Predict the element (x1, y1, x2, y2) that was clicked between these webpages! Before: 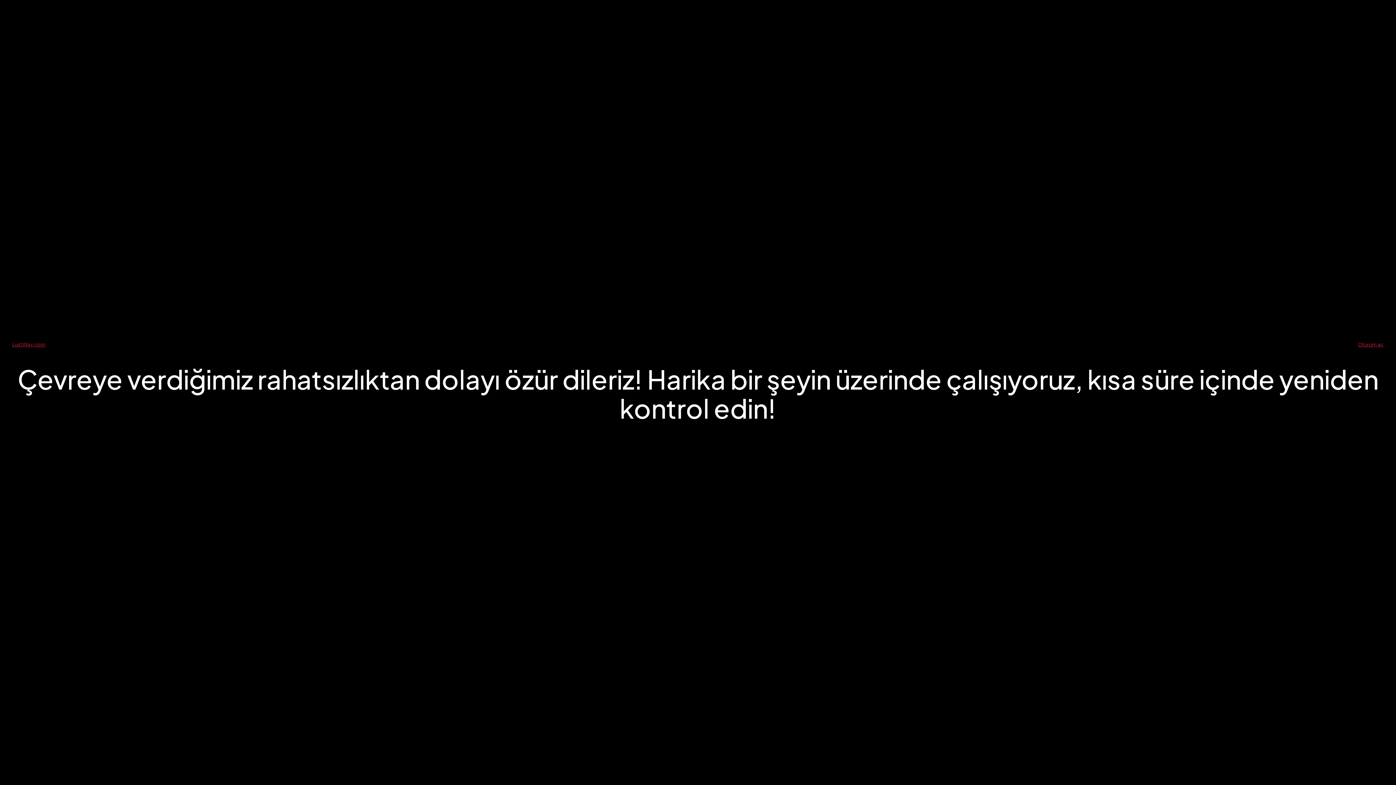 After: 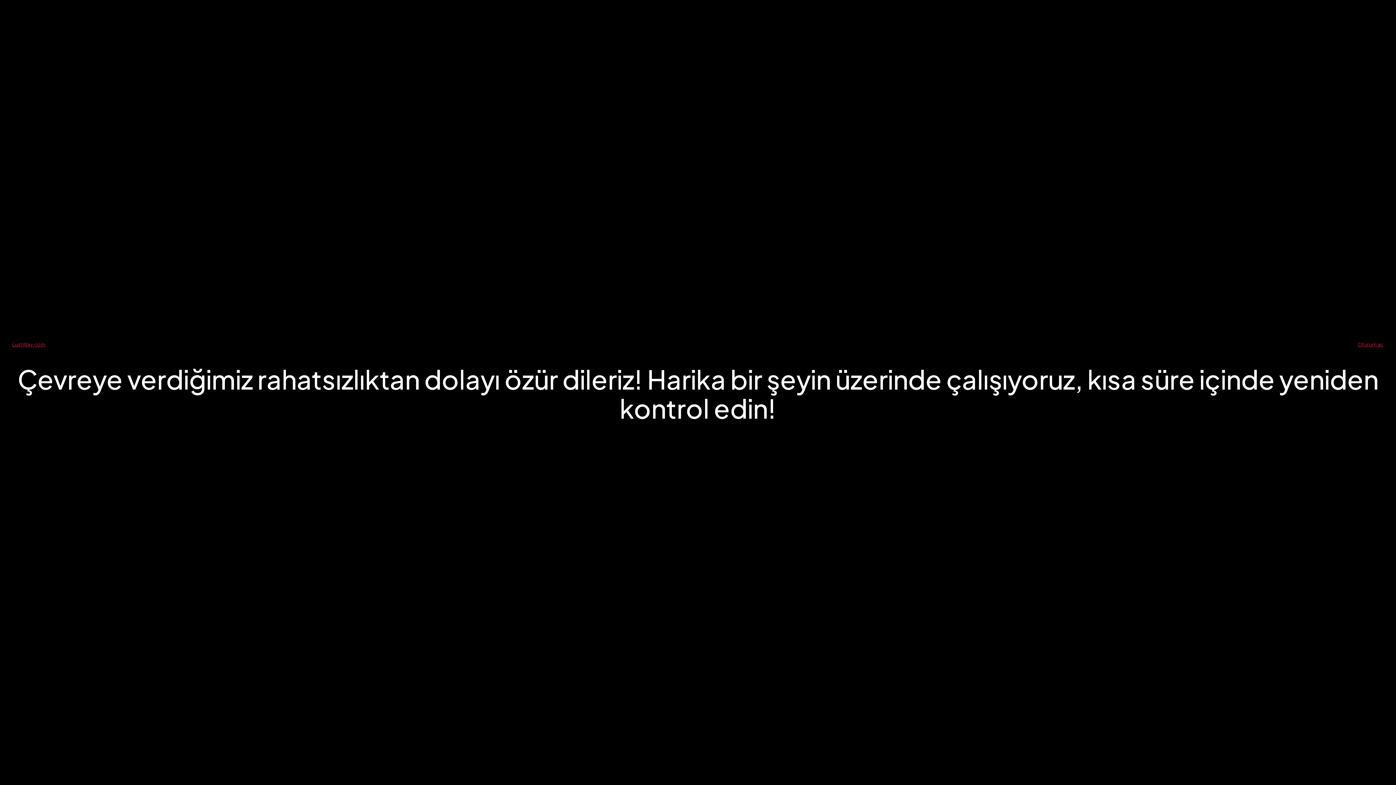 Action: label: LustWay.com bbox: (12, 340, 45, 347)